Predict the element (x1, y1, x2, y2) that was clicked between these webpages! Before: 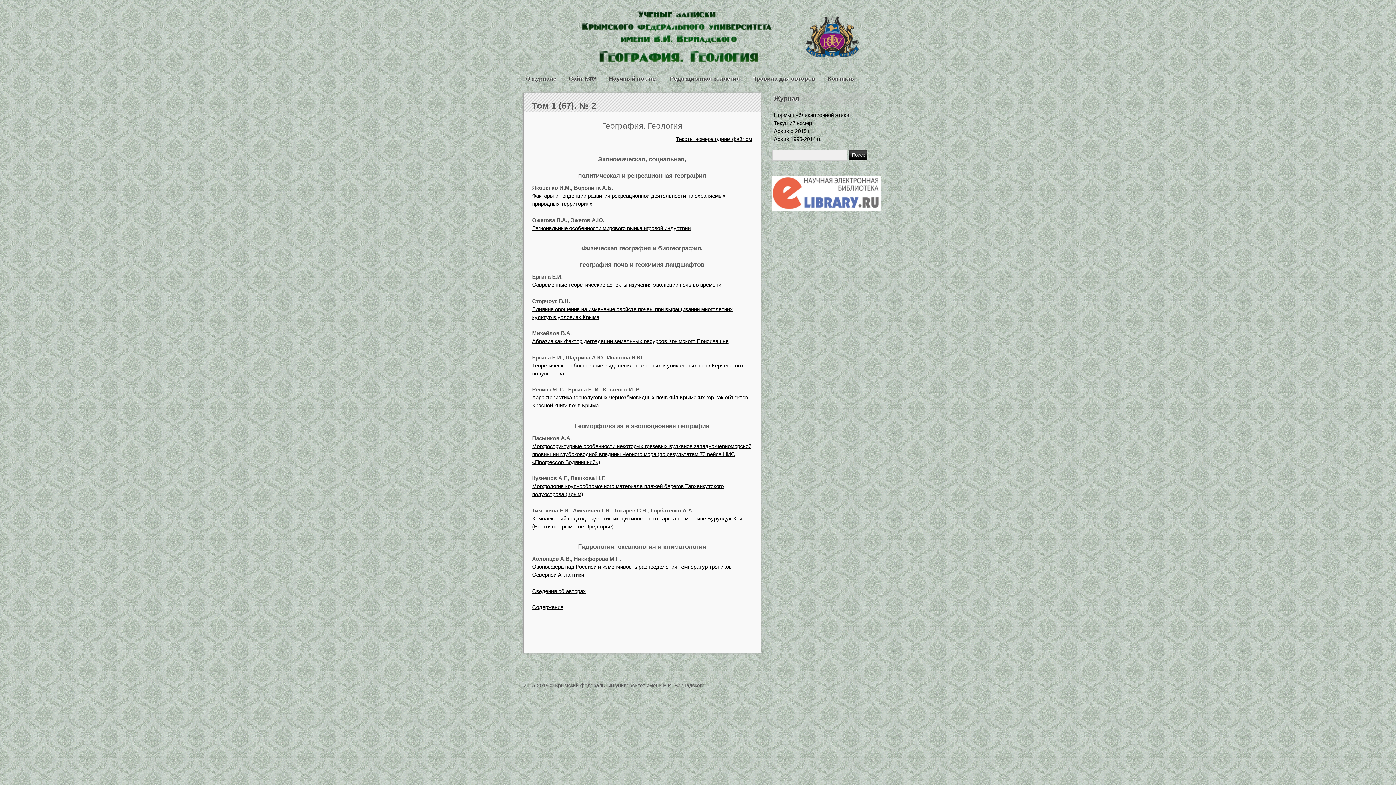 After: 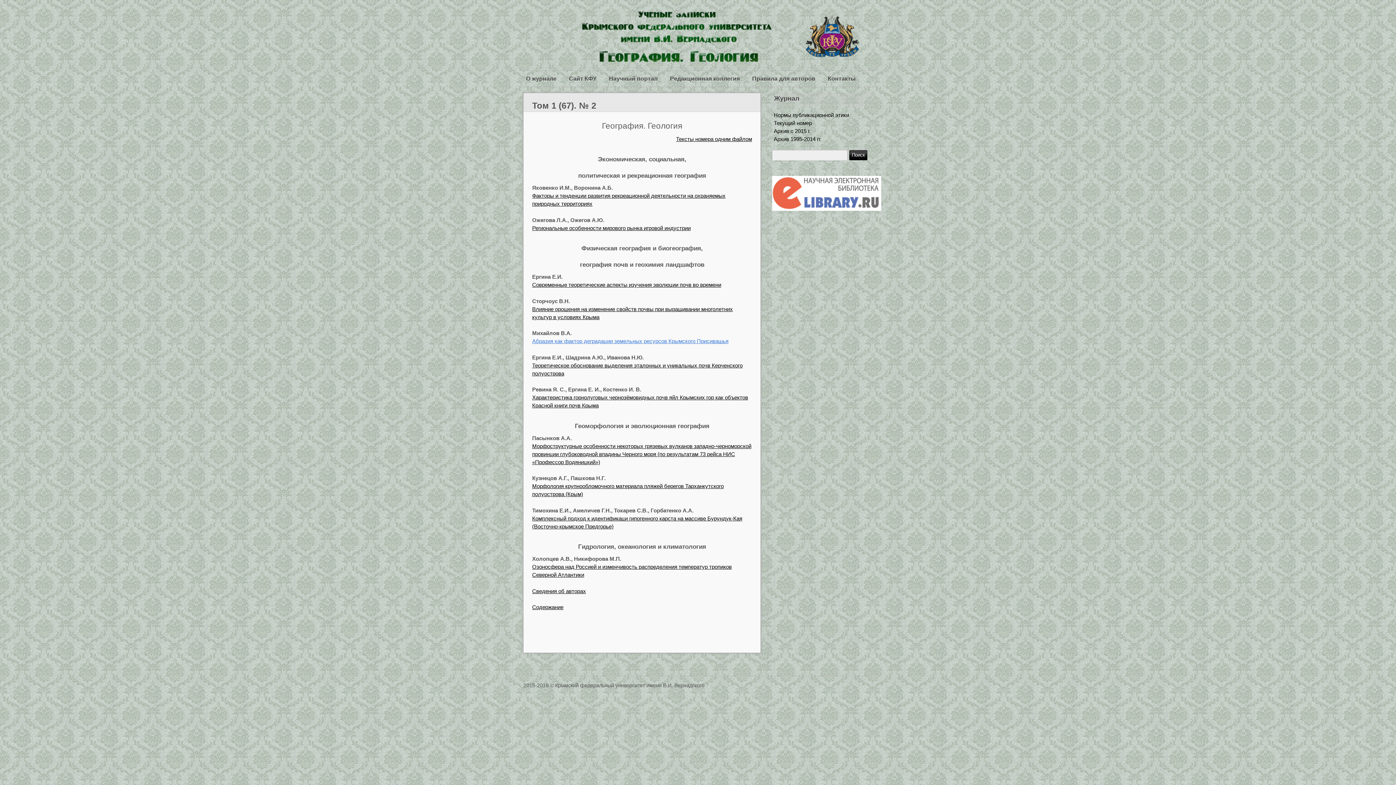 Action: bbox: (532, 338, 728, 344) label: Абразия как фактор деградации земельных ресурсов Крымского Присивашья